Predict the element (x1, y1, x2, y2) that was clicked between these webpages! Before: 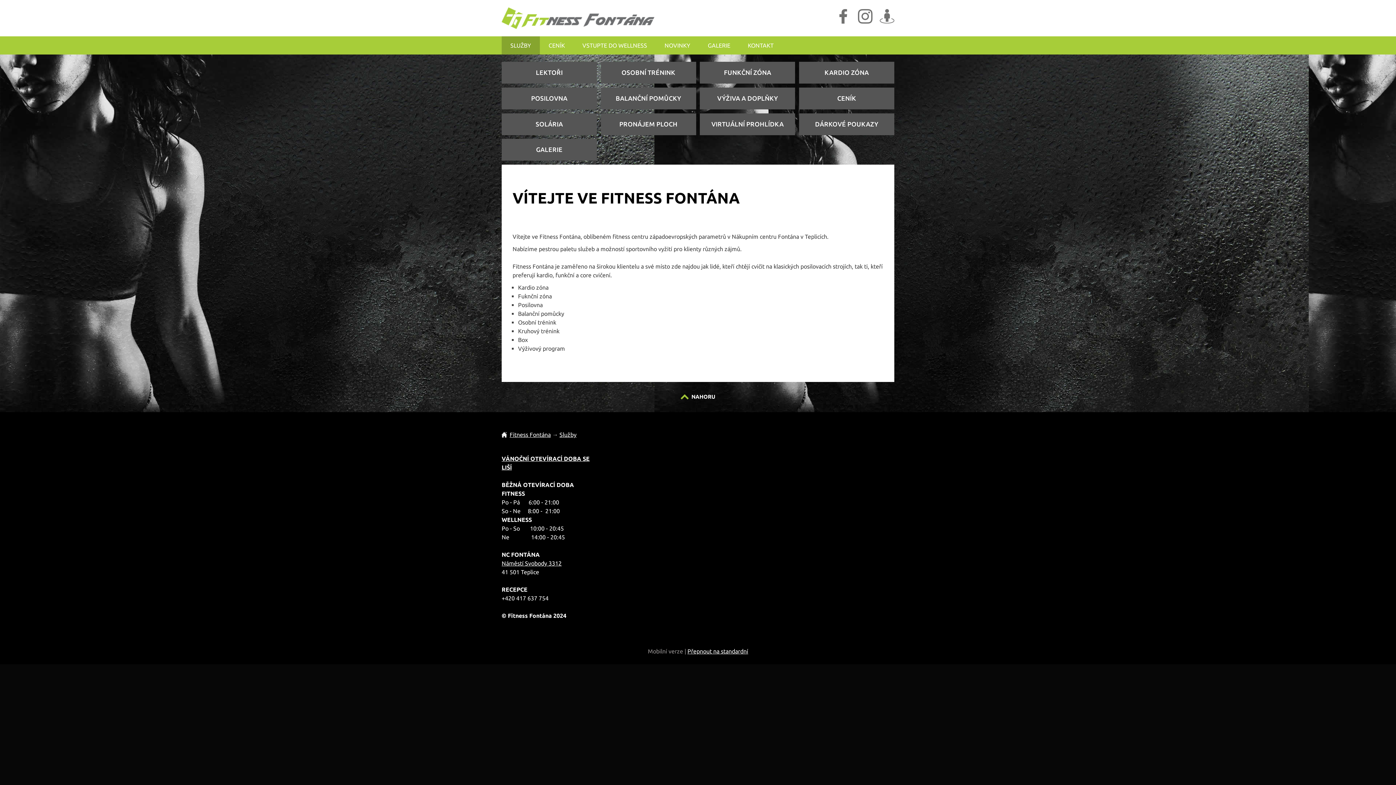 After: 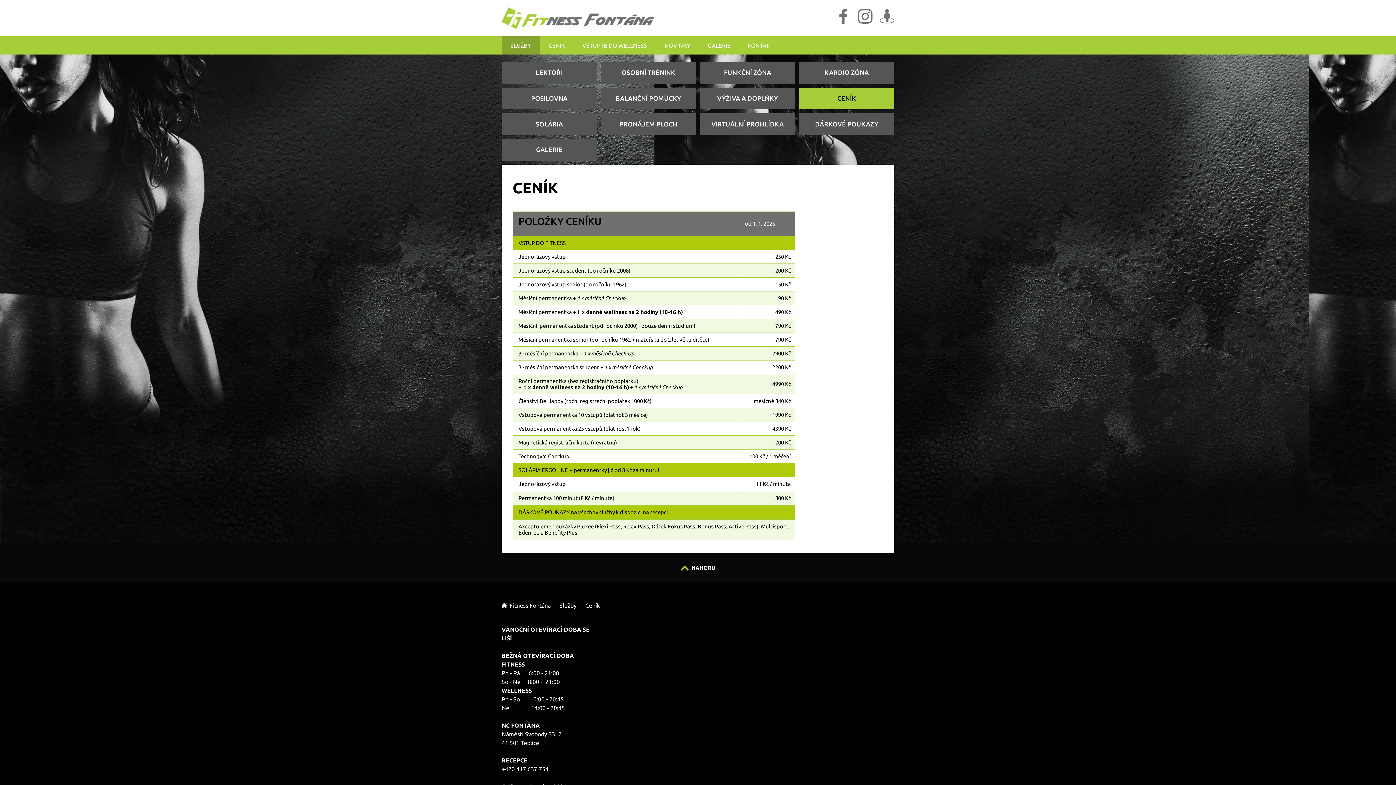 Action: bbox: (540, 36, 573, 54) label: CENÍK